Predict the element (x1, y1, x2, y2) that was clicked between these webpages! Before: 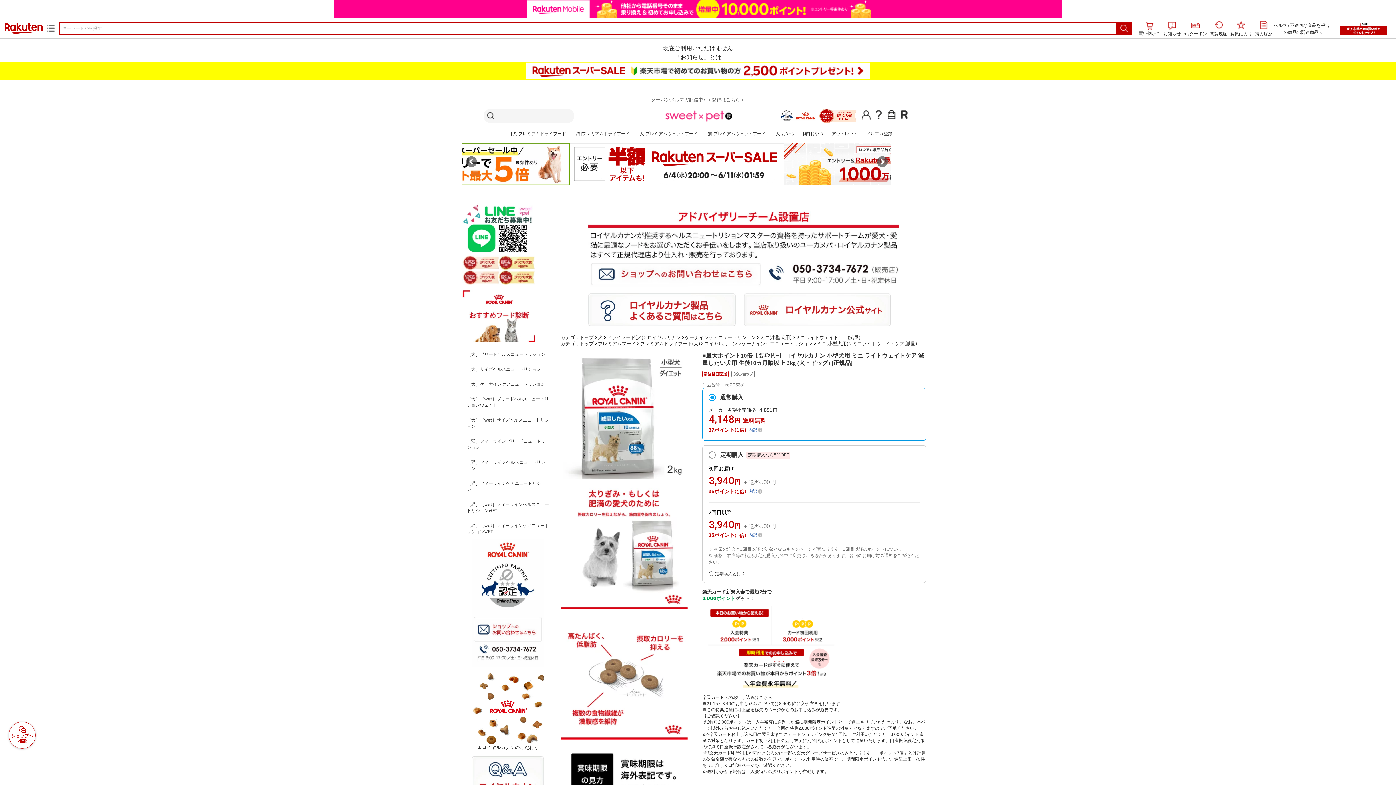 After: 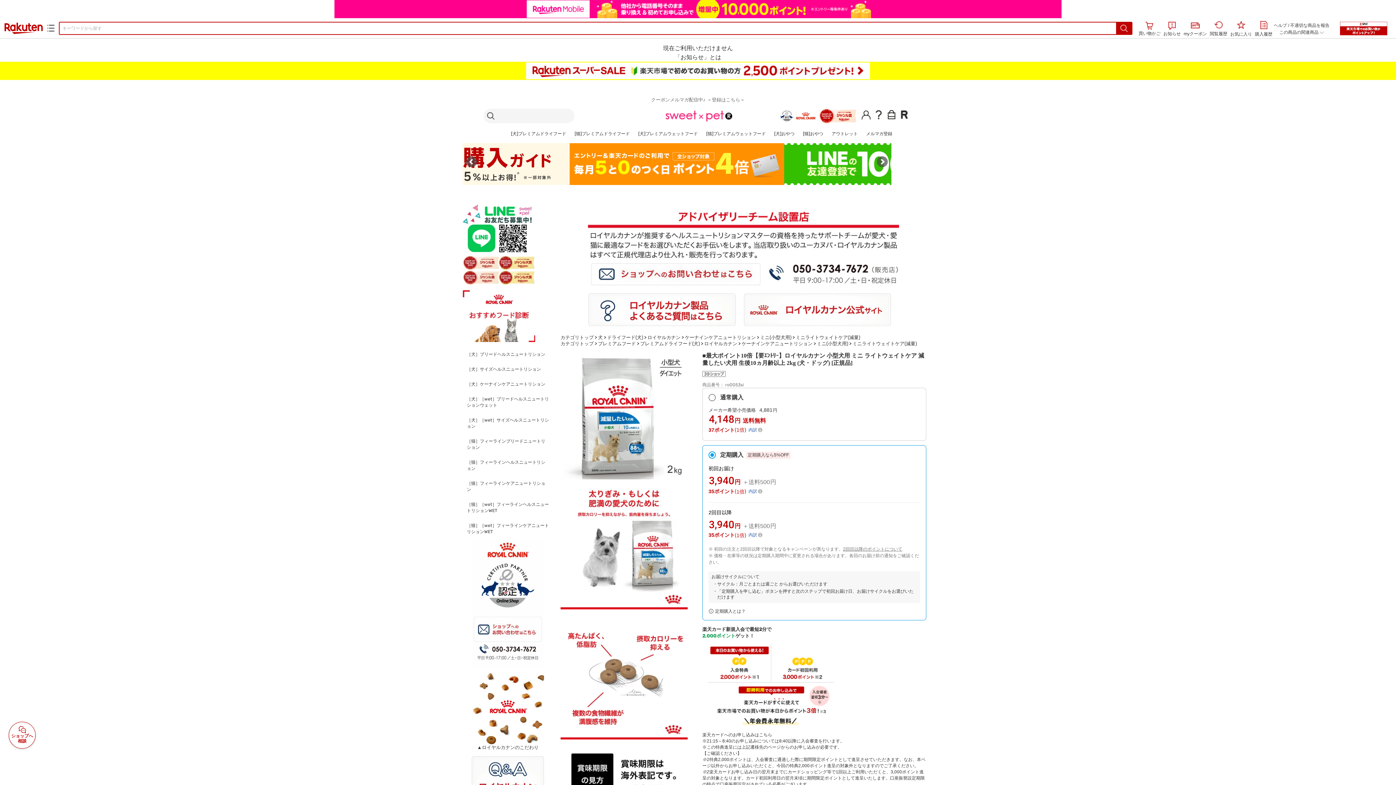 Action: bbox: (708, 571, 745, 577) label: 定期購入とは？